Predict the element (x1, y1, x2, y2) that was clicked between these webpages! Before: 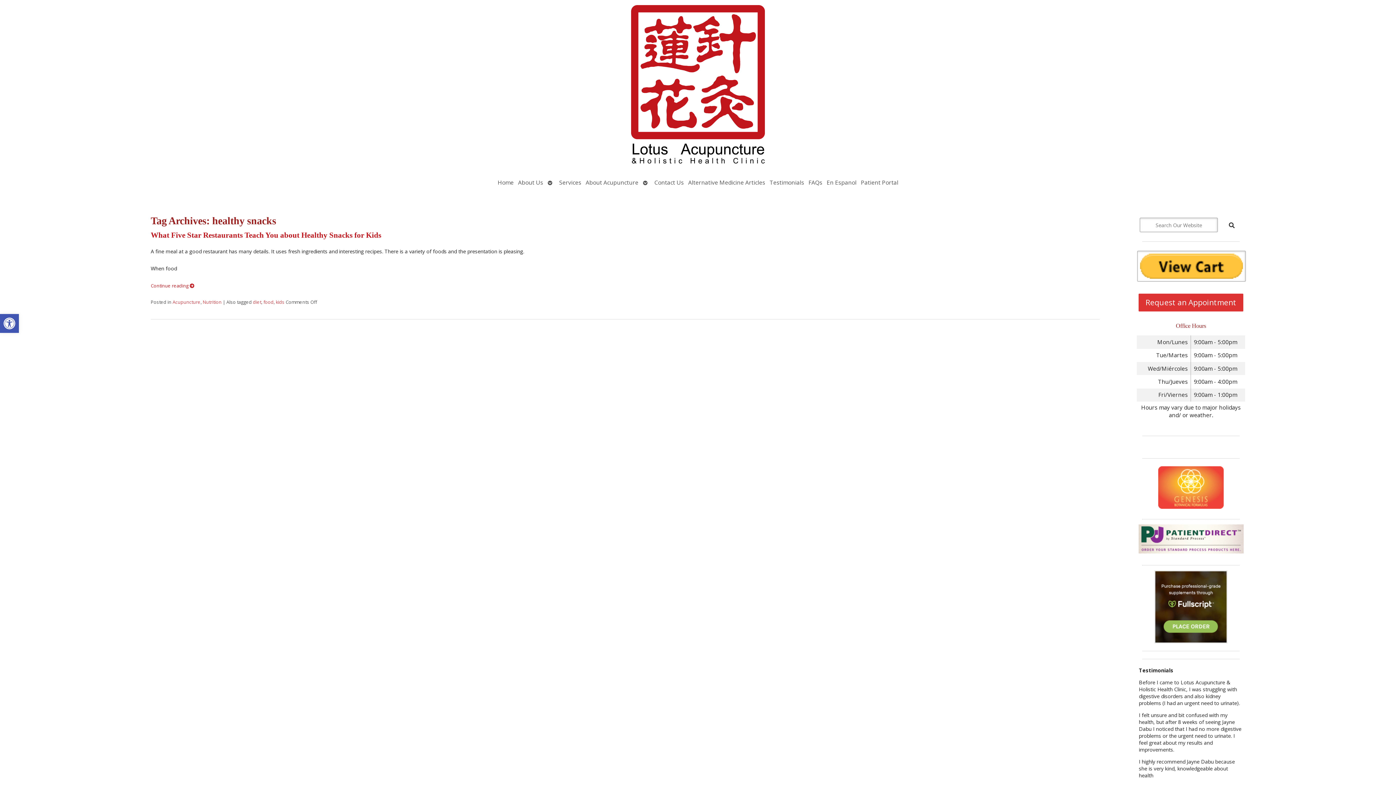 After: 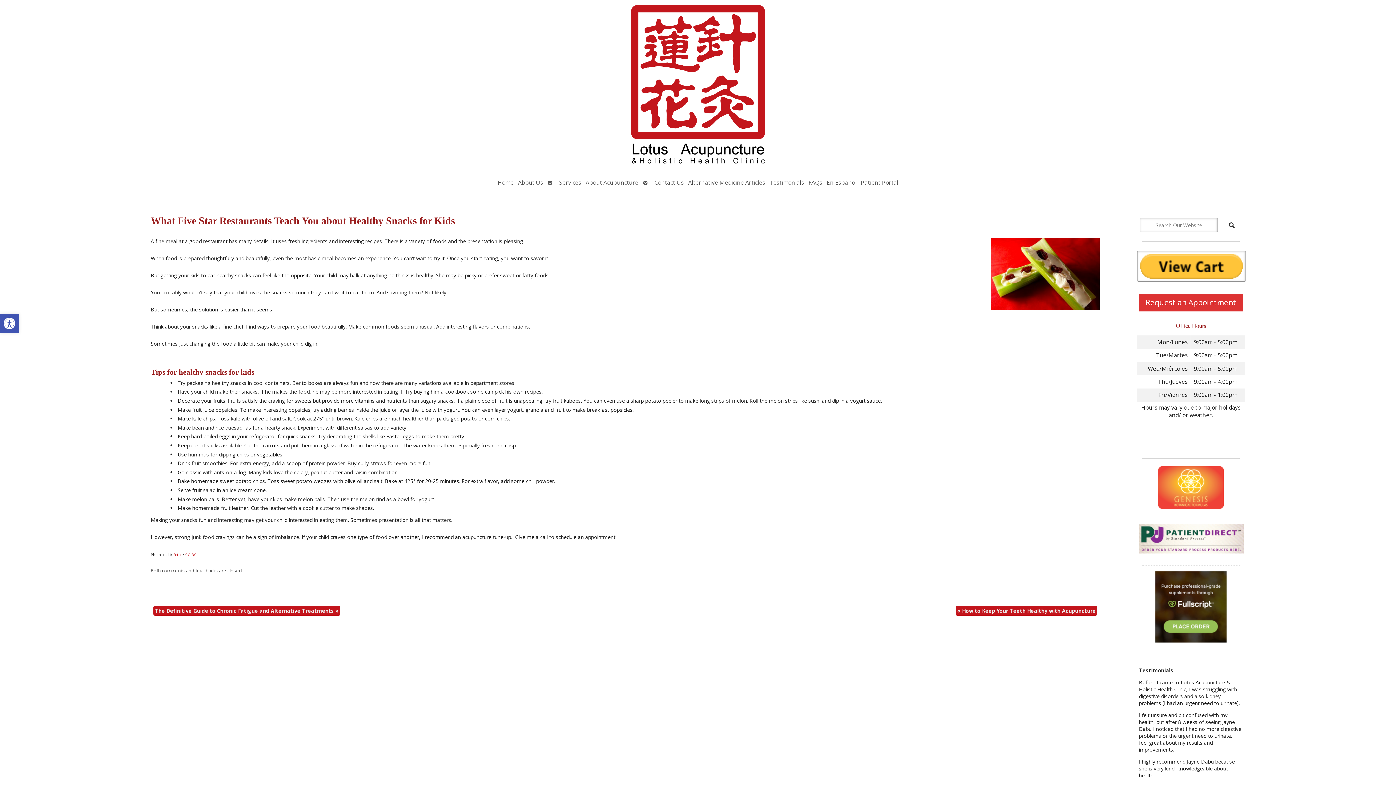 Action: label: Continue reading  bbox: (150, 282, 194, 289)